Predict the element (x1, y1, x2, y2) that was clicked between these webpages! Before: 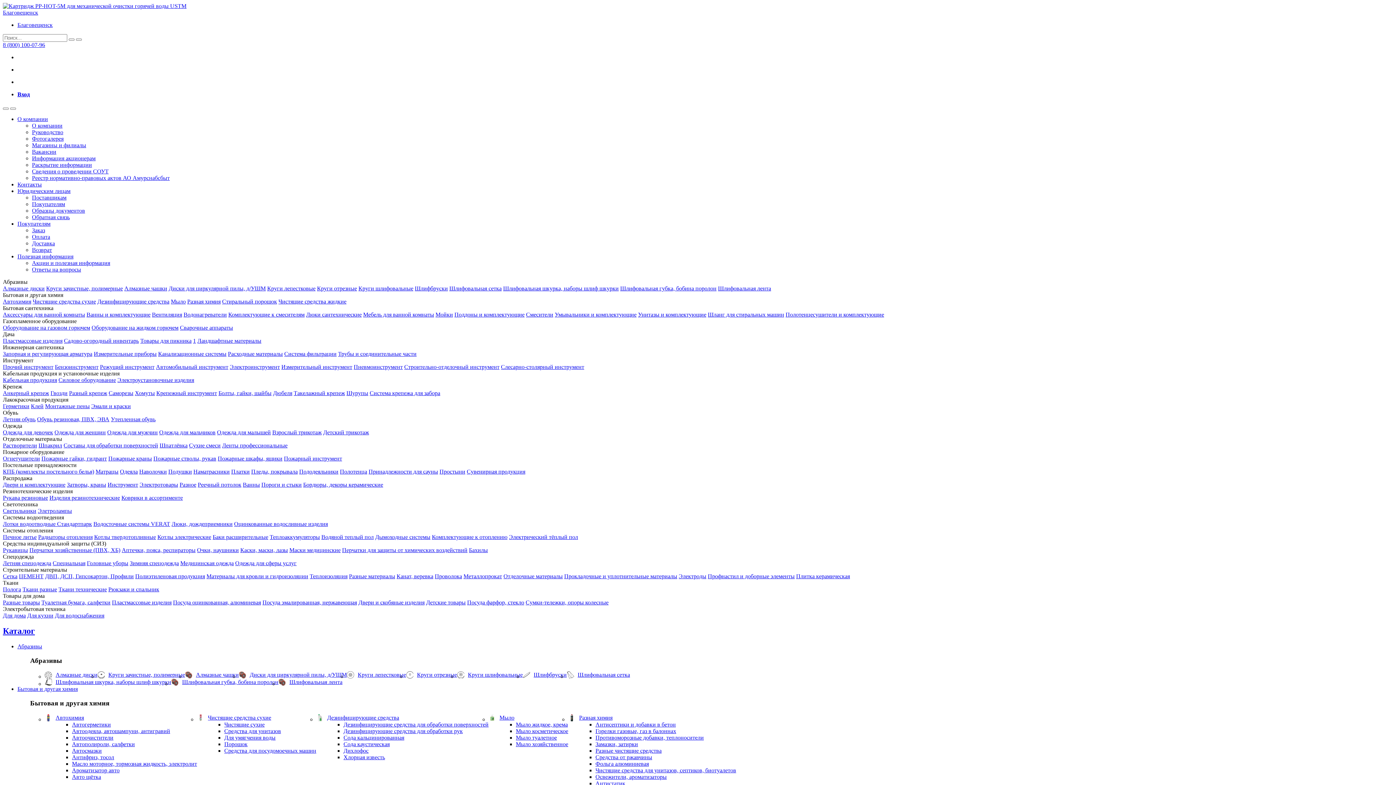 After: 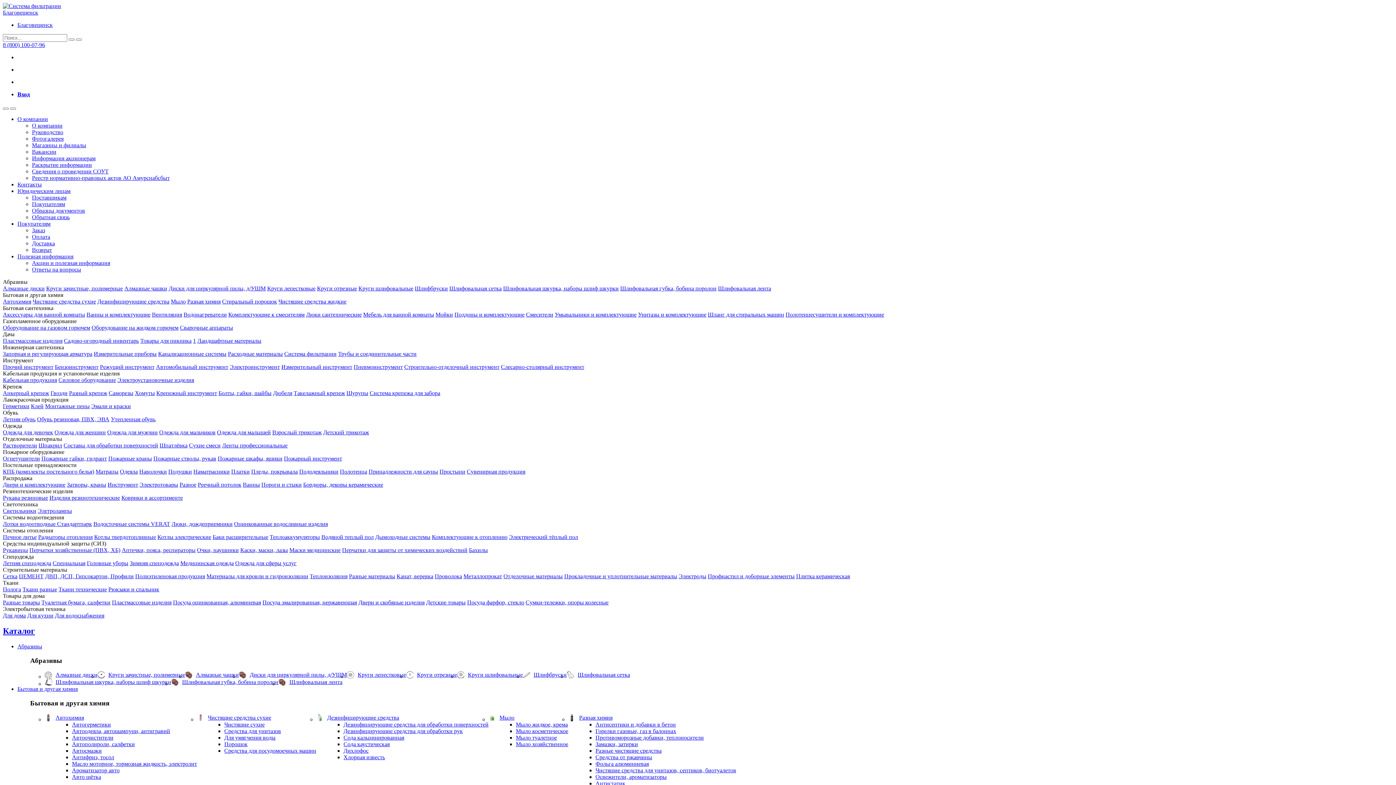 Action: bbox: (284, 350, 336, 357) label: Система фильтрации